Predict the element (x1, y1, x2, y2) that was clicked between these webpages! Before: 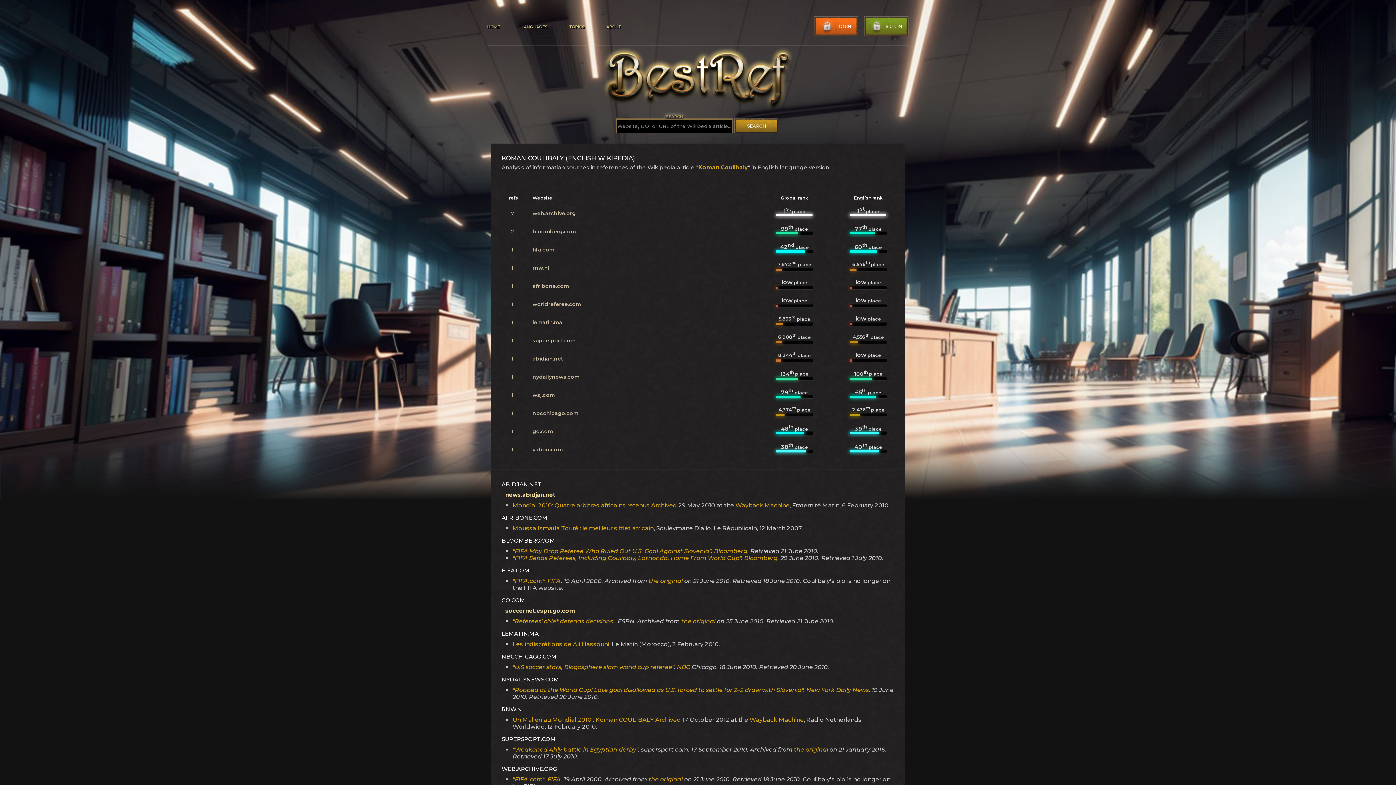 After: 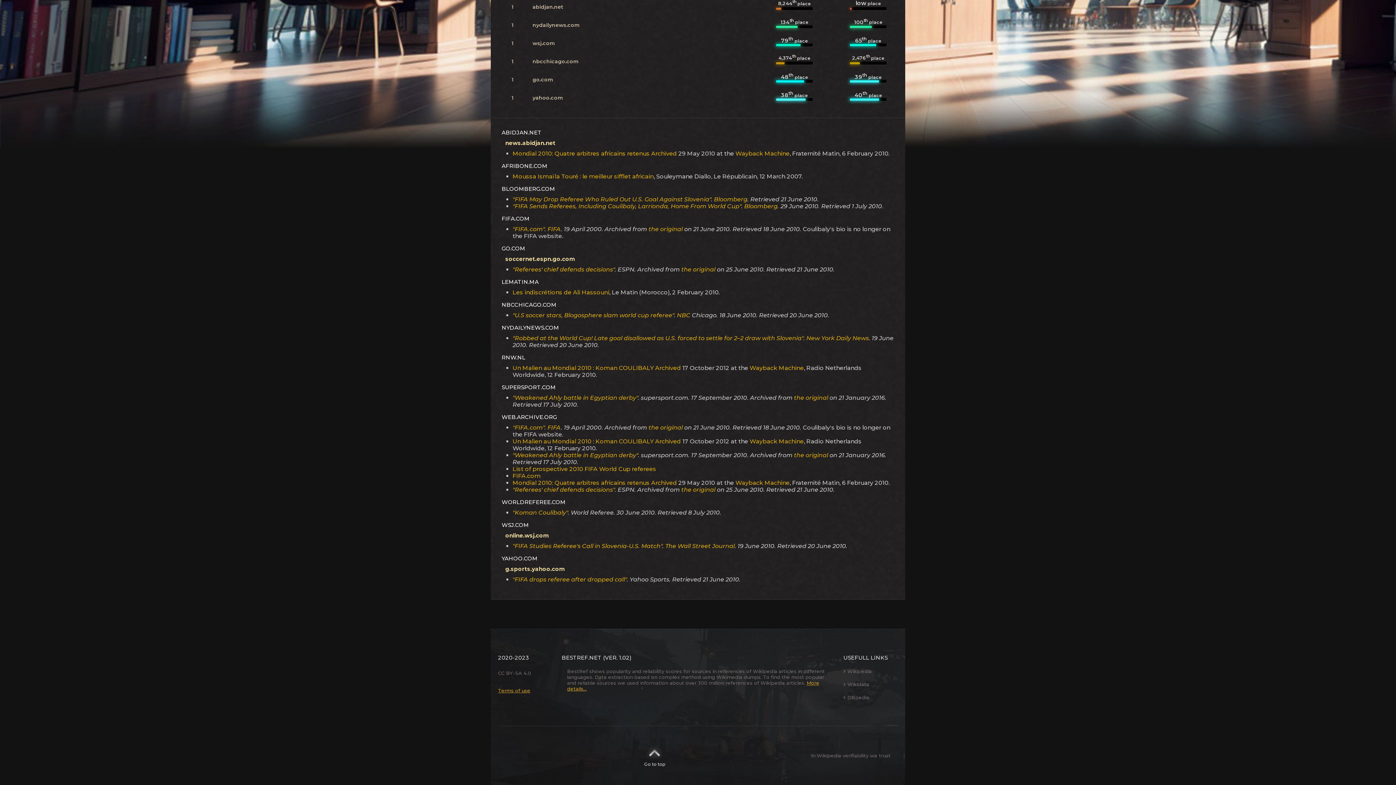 Action: label: 1 bbox: (511, 428, 513, 434)